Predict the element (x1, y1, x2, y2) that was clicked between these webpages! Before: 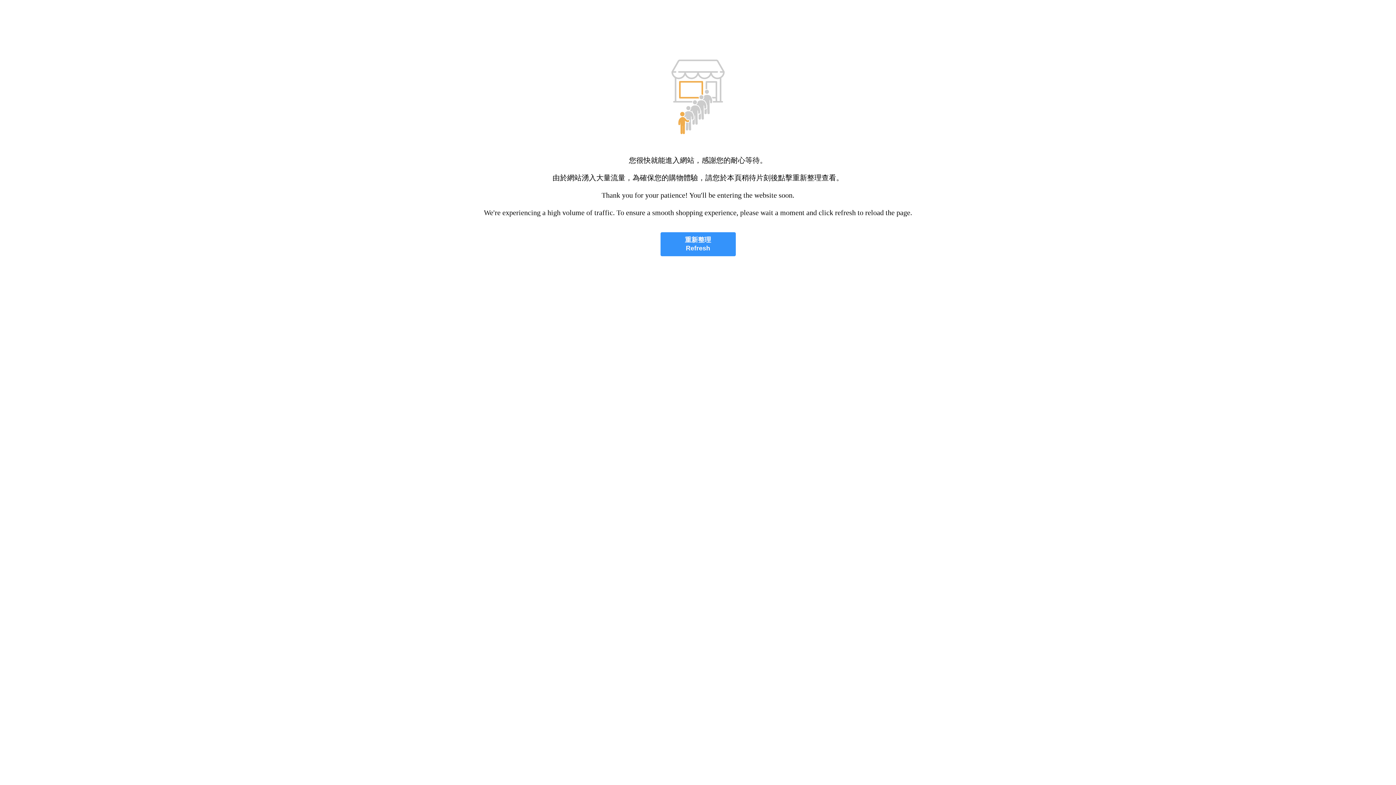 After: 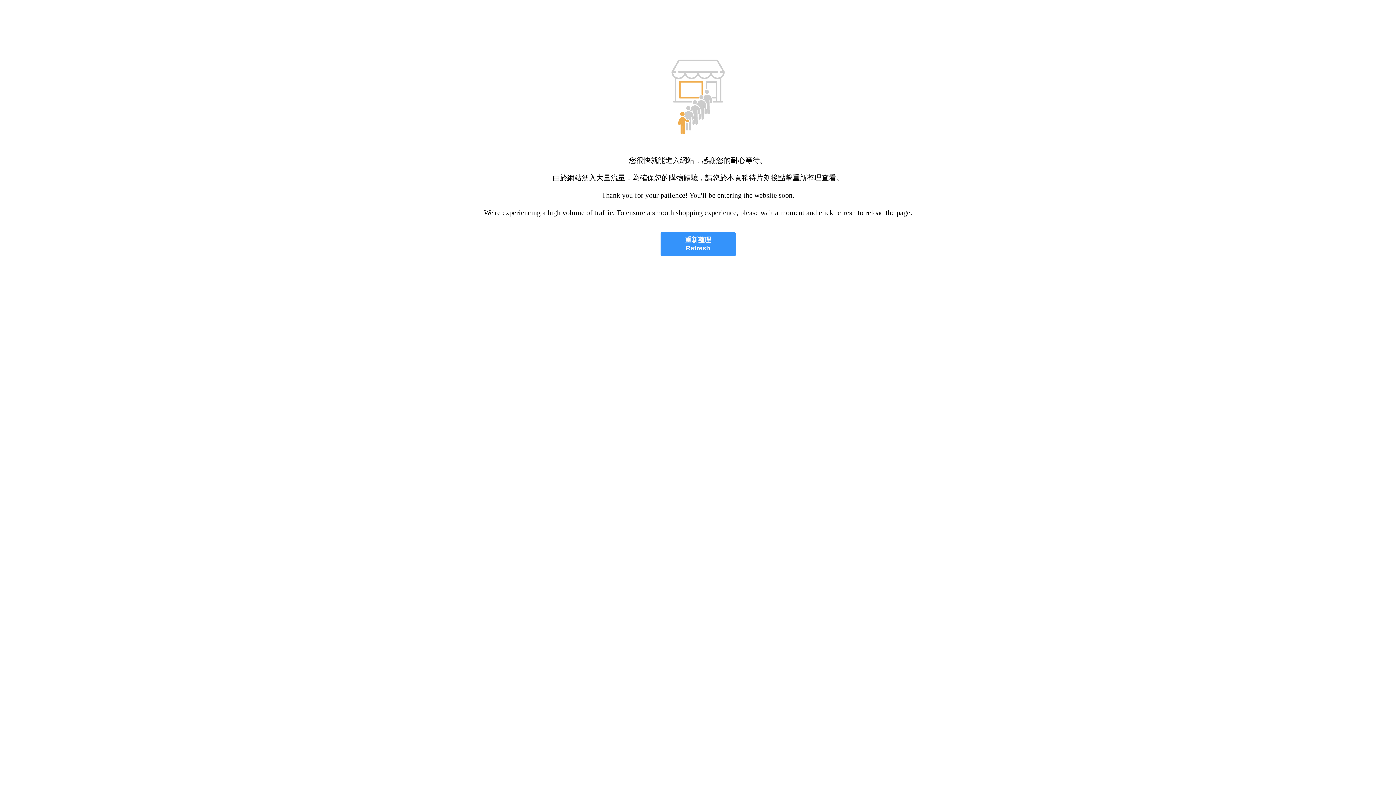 Action: bbox: (660, 232, 735, 256) label: 重新整理
Refresh